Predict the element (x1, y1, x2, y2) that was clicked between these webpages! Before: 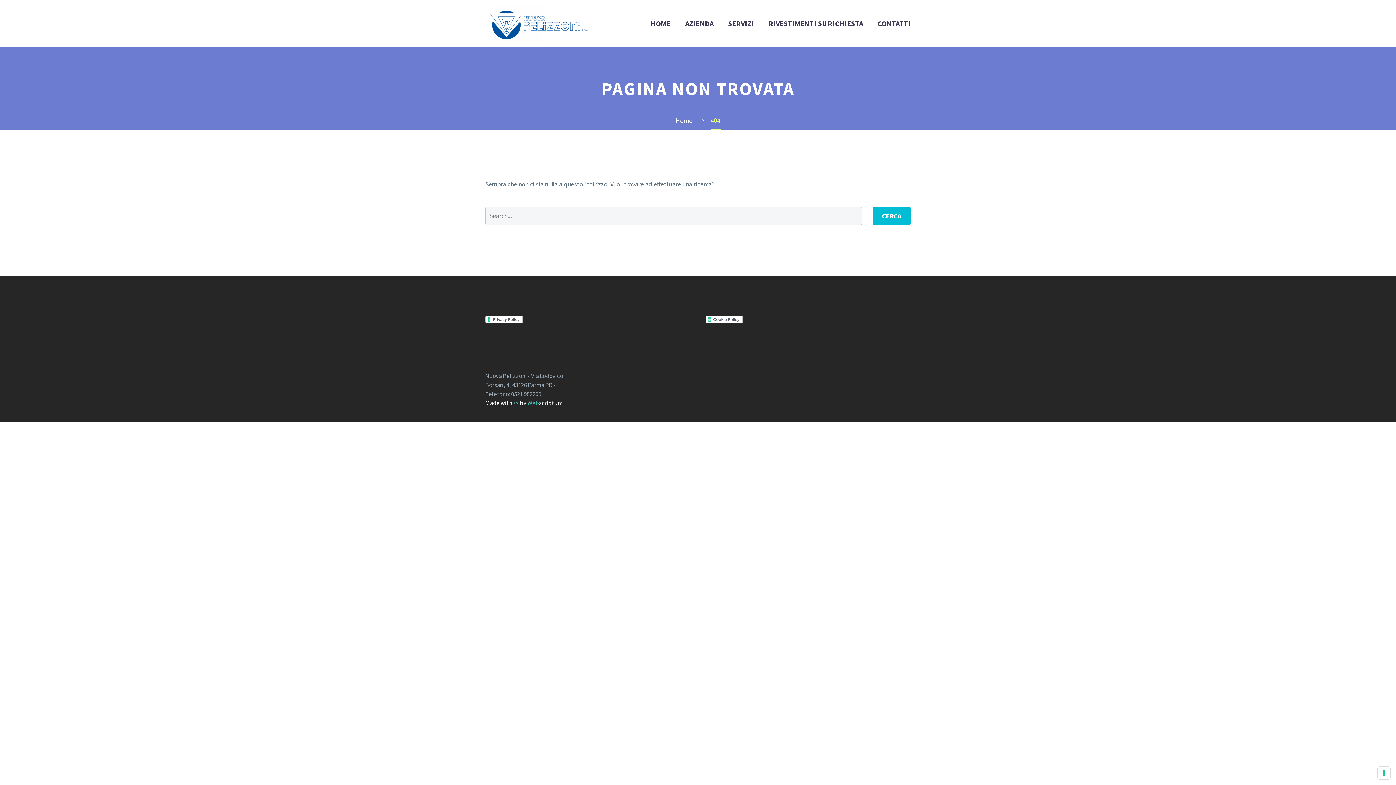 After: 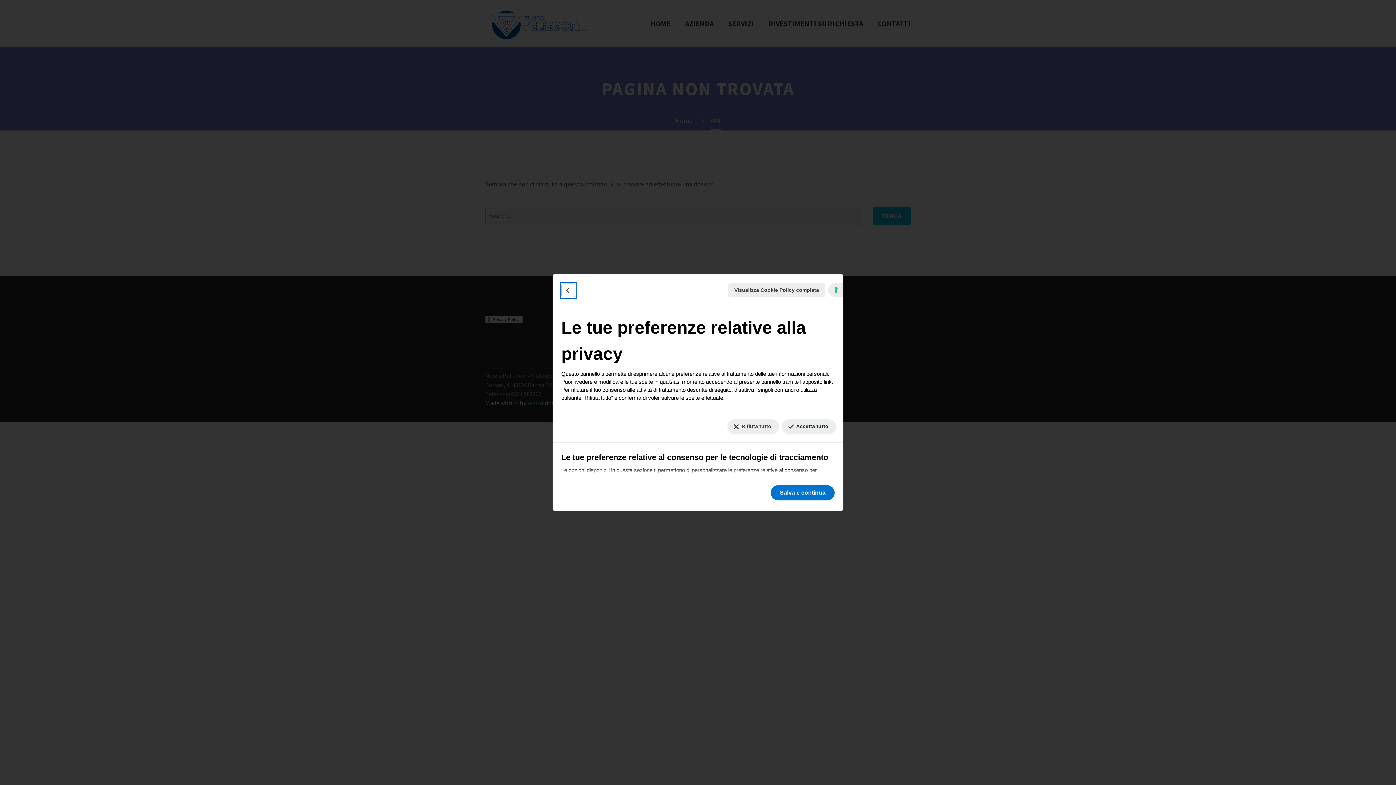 Action: label: Le tue preferenze relative al consenso per le tecnologie di tracciamento bbox: (1378, 767, 1390, 779)